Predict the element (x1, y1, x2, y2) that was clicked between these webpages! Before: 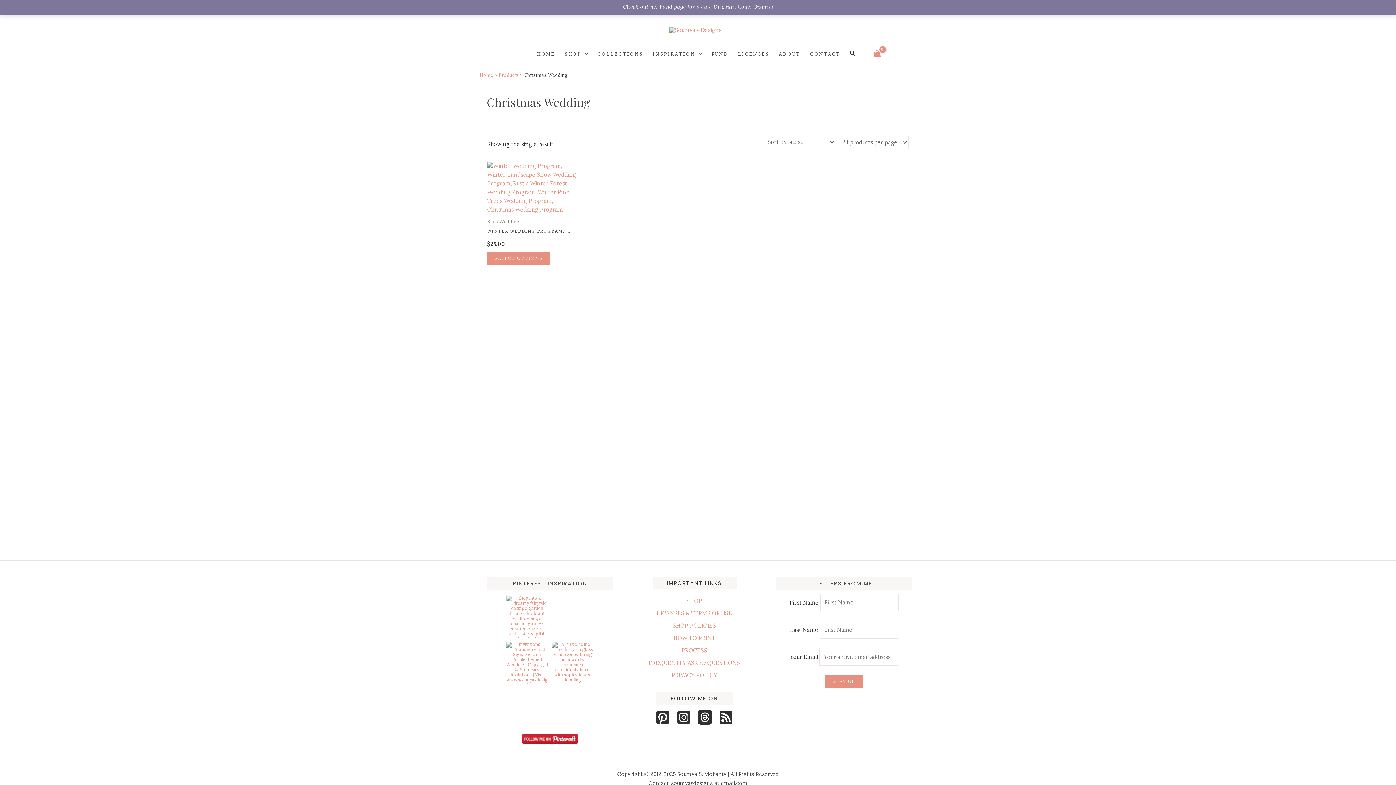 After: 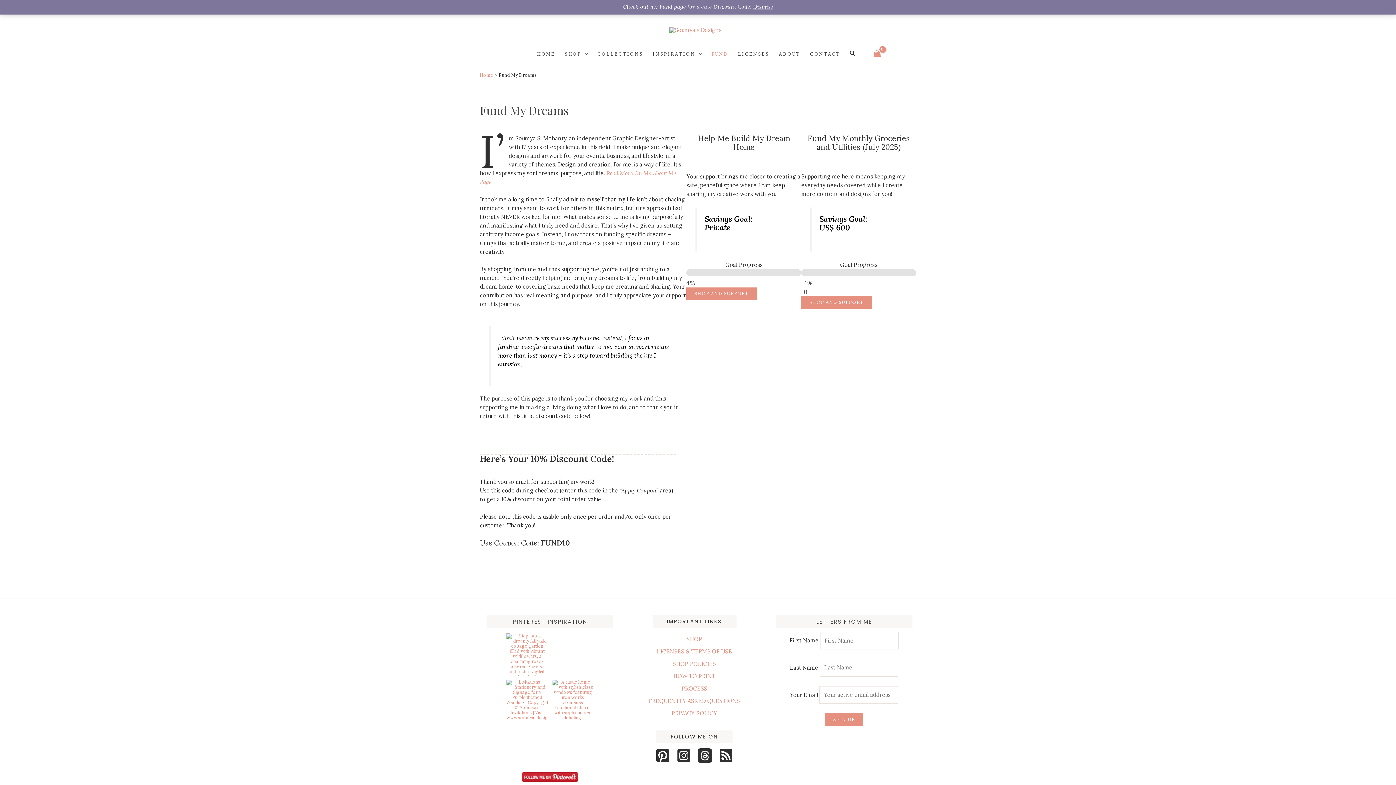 Action: bbox: (706, 39, 733, 68) label: FUND